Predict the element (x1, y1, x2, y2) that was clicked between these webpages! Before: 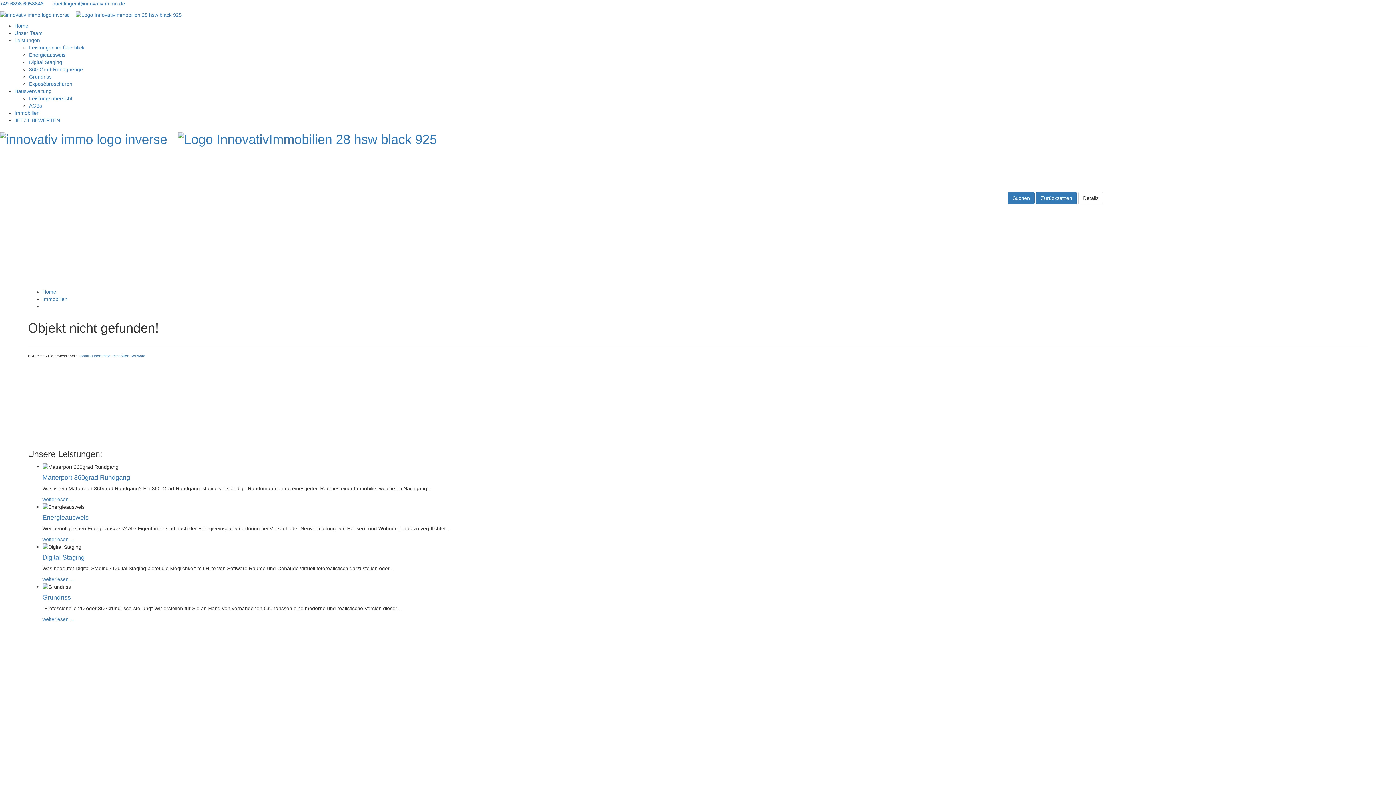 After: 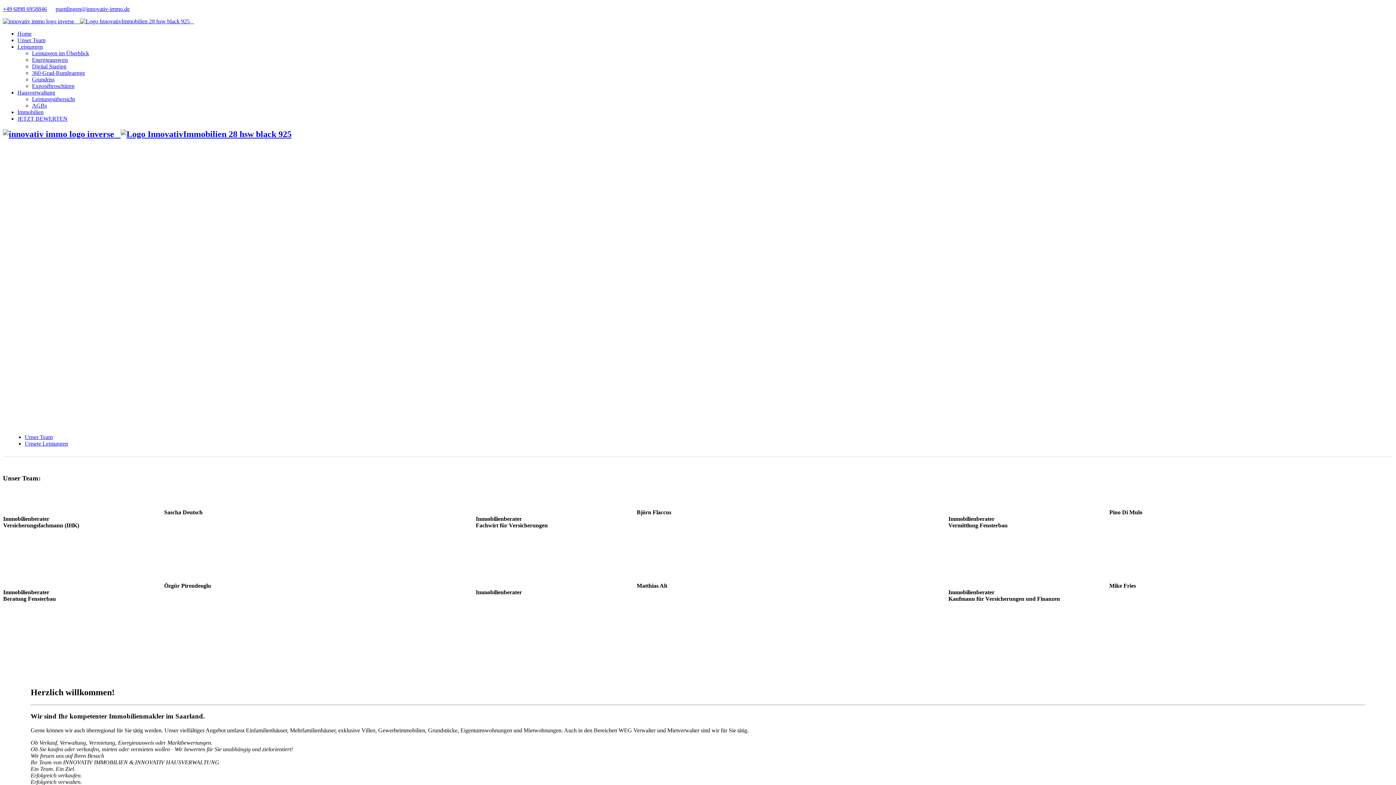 Action: bbox: (42, 289, 56, 294) label: Home